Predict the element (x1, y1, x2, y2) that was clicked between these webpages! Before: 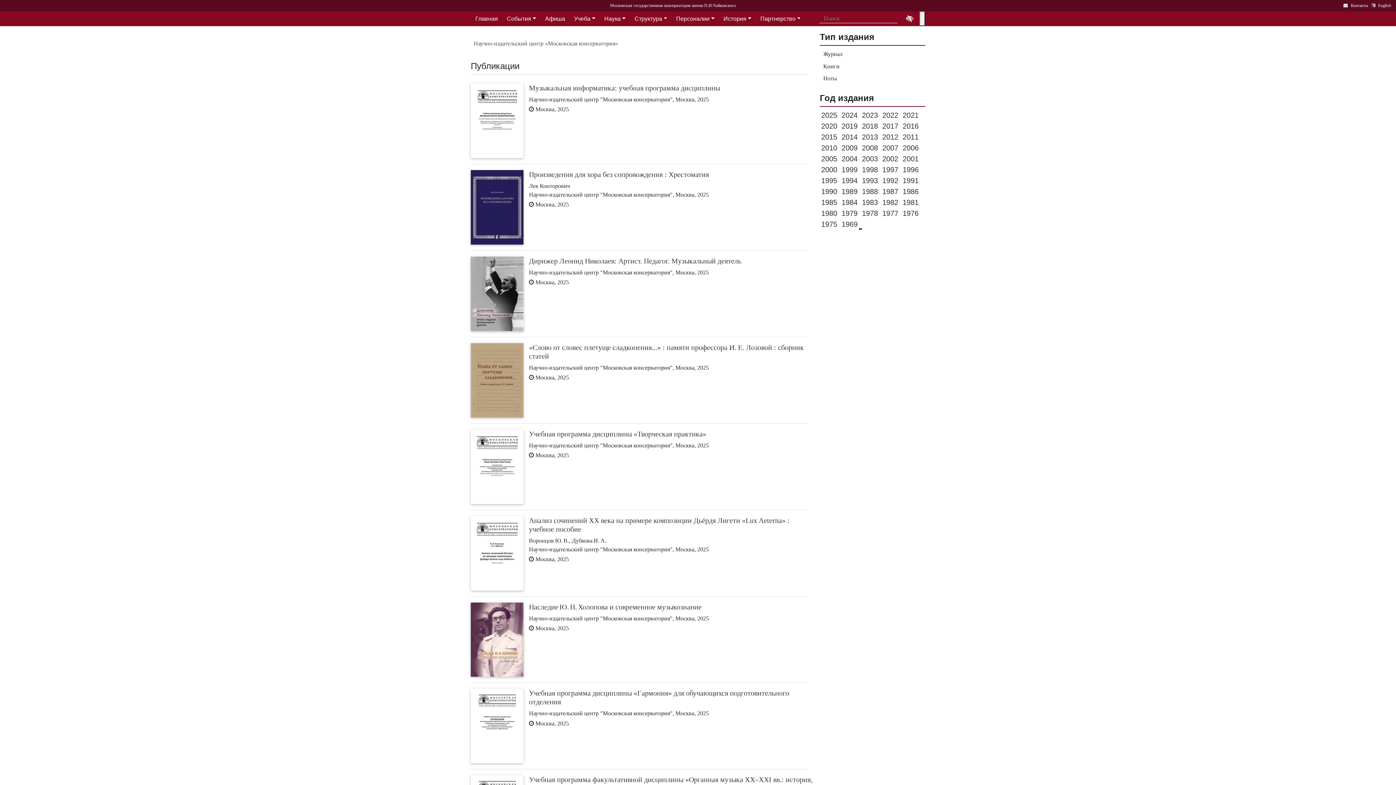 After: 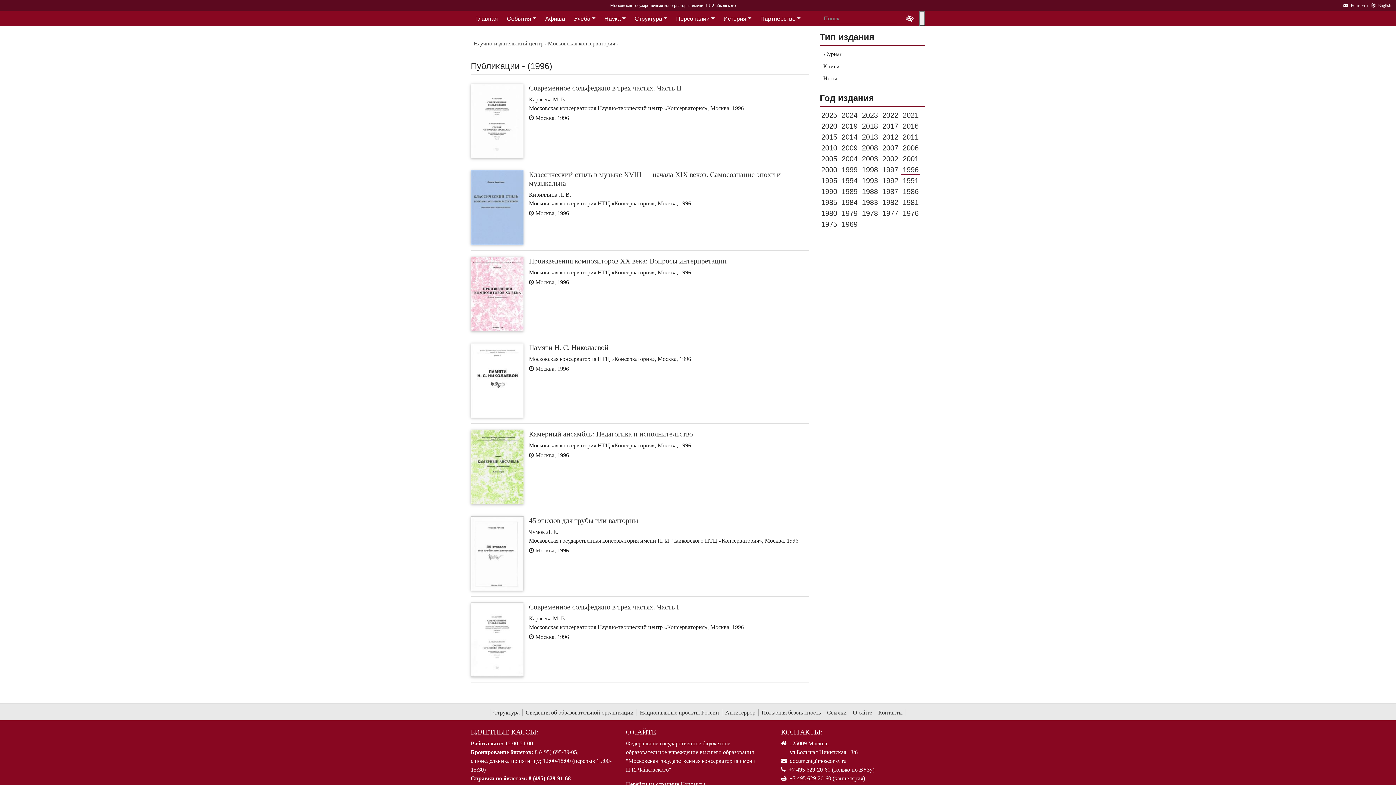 Action: bbox: (901, 165, 920, 174) label: 1996